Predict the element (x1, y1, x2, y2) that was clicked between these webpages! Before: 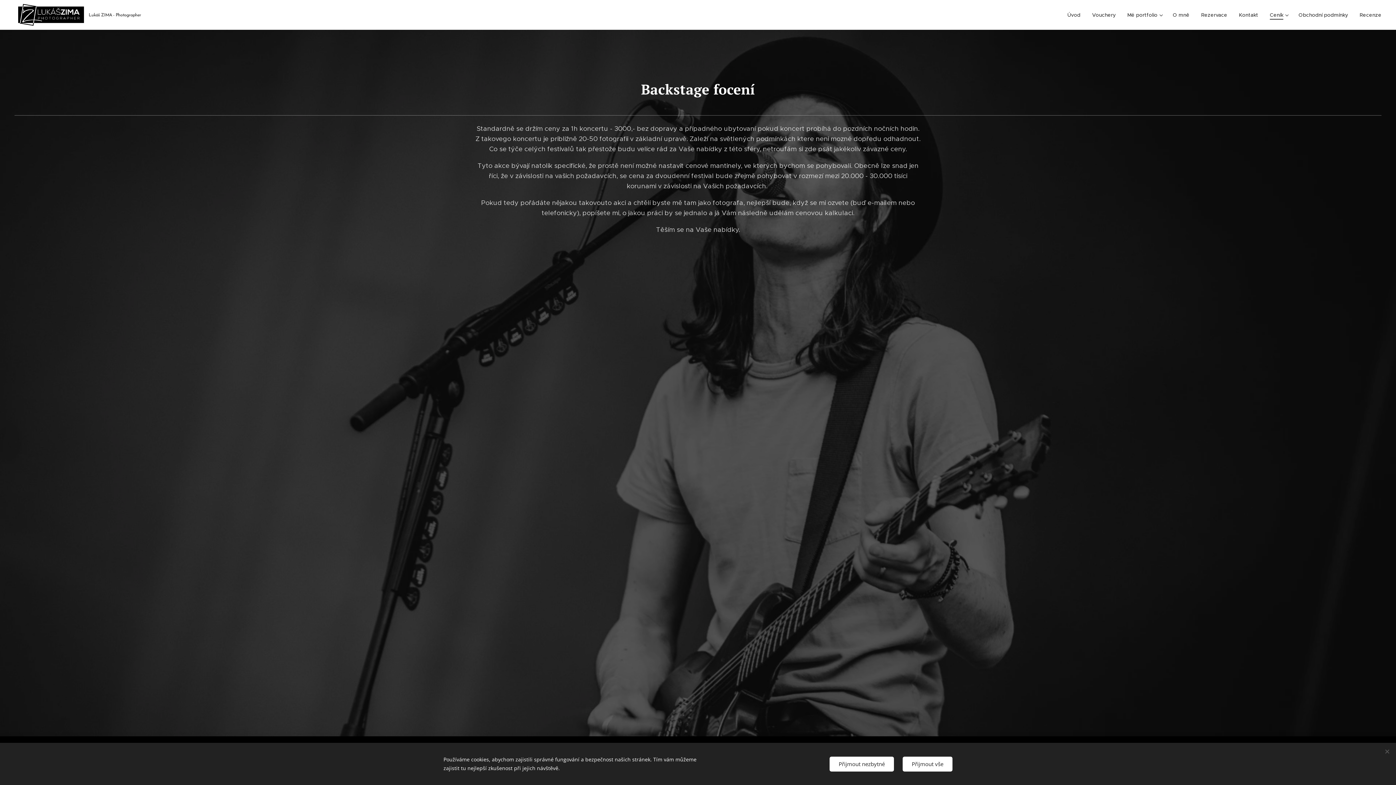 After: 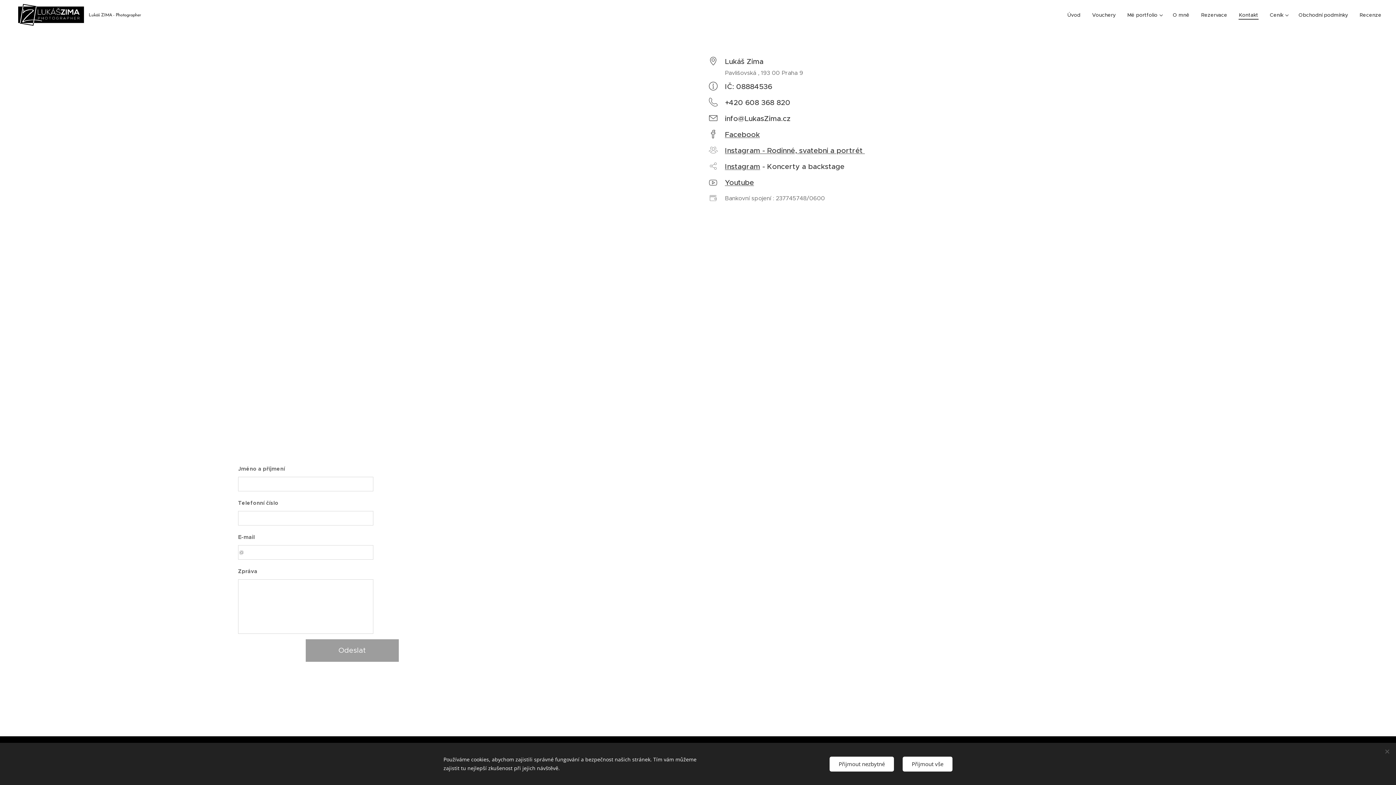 Action: bbox: (1233, 5, 1264, 24) label: Kontakt